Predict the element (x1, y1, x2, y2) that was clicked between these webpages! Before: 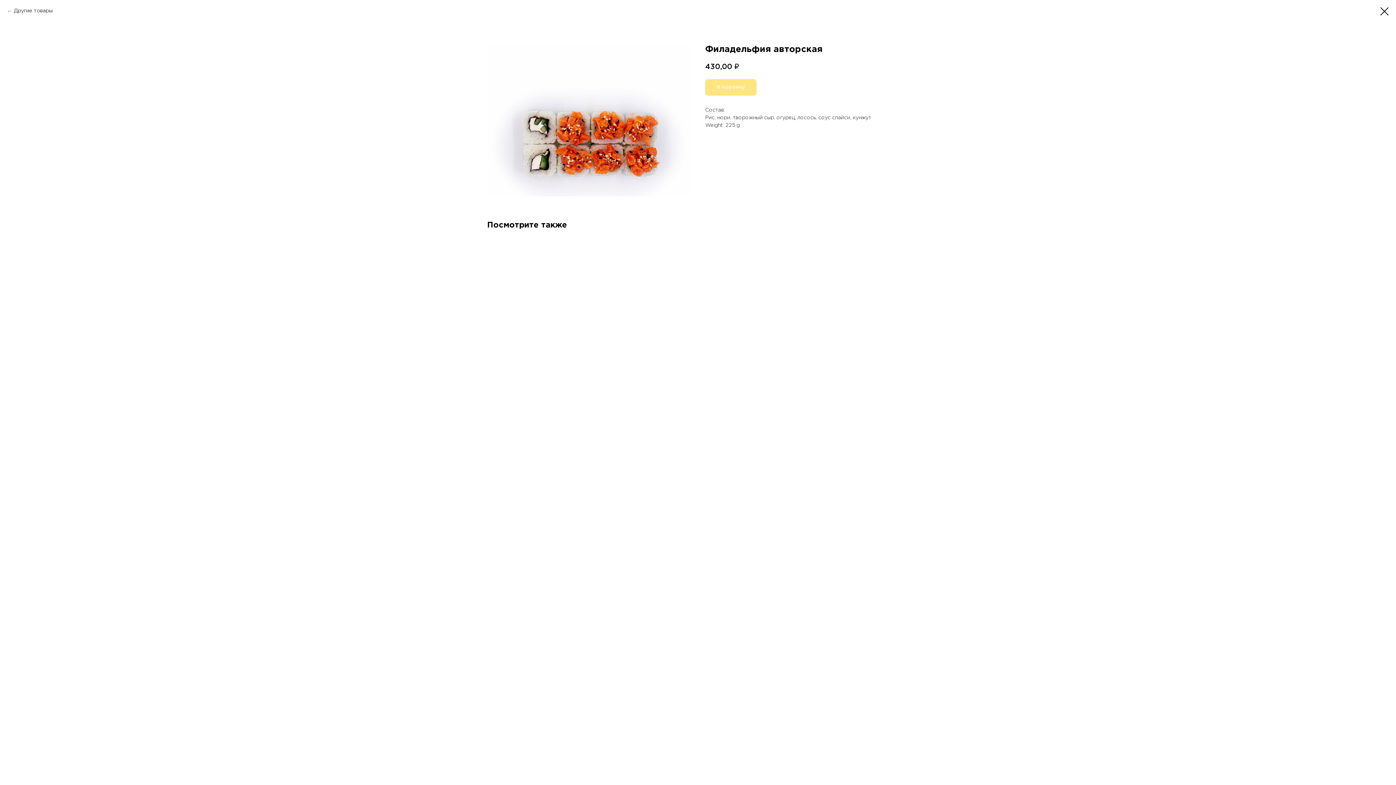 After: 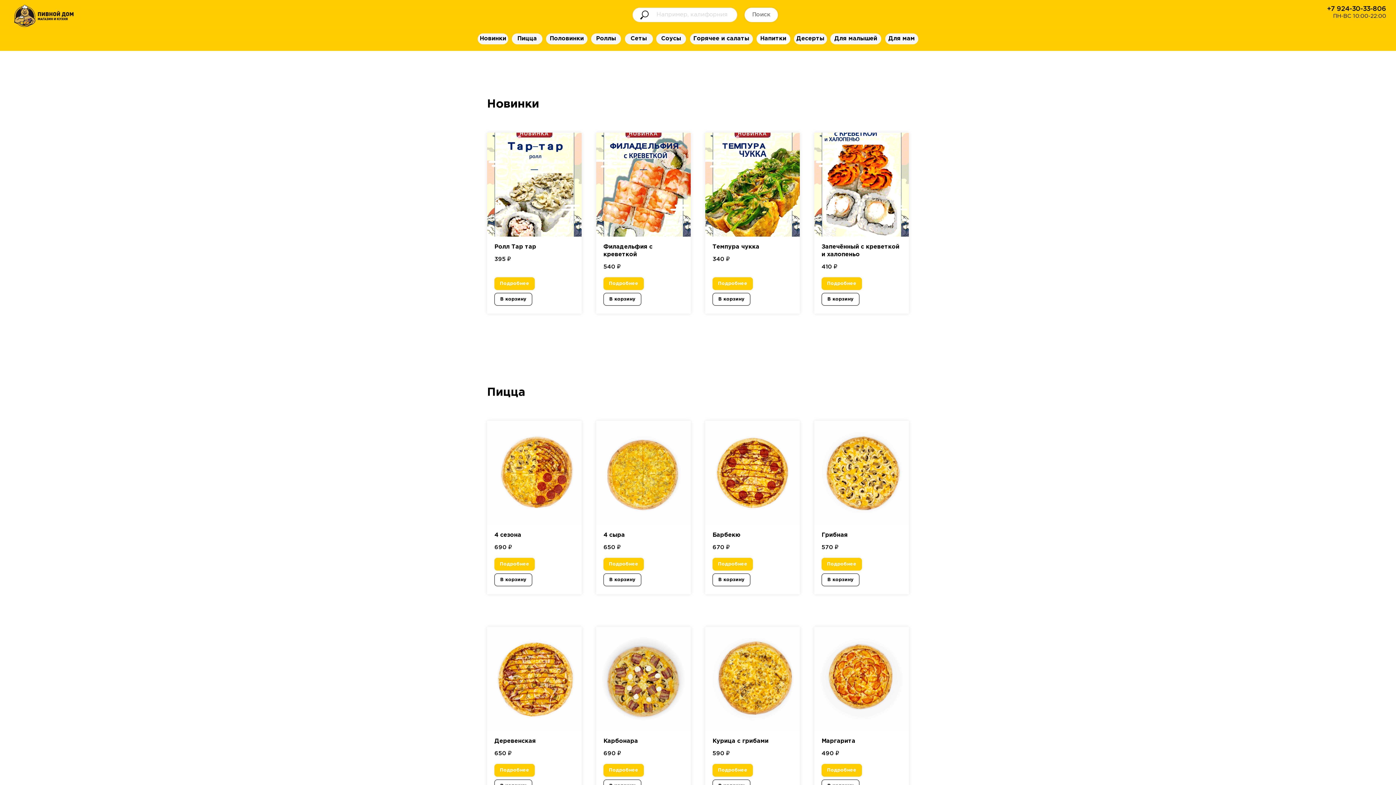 Action: bbox: (7, 7, 52, 14) label: Другие товары